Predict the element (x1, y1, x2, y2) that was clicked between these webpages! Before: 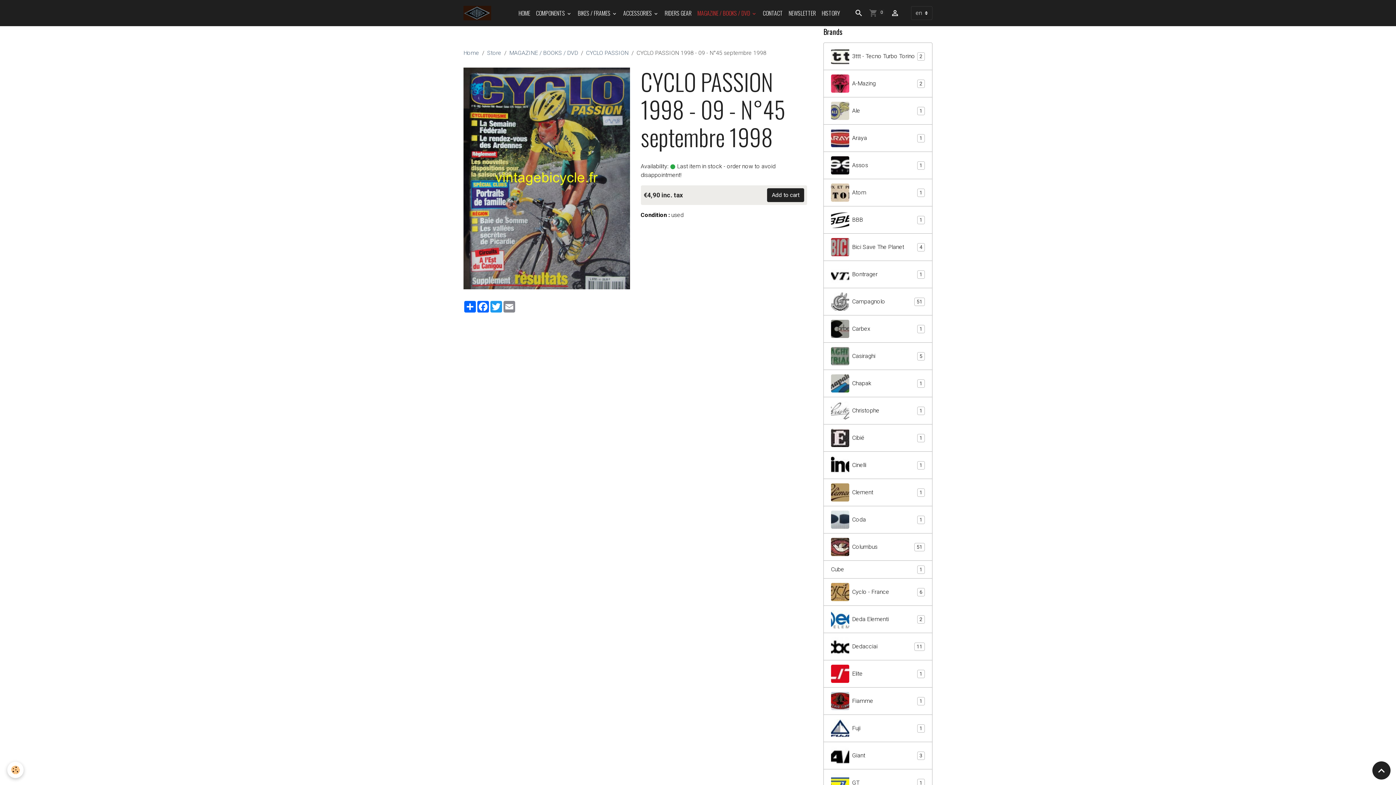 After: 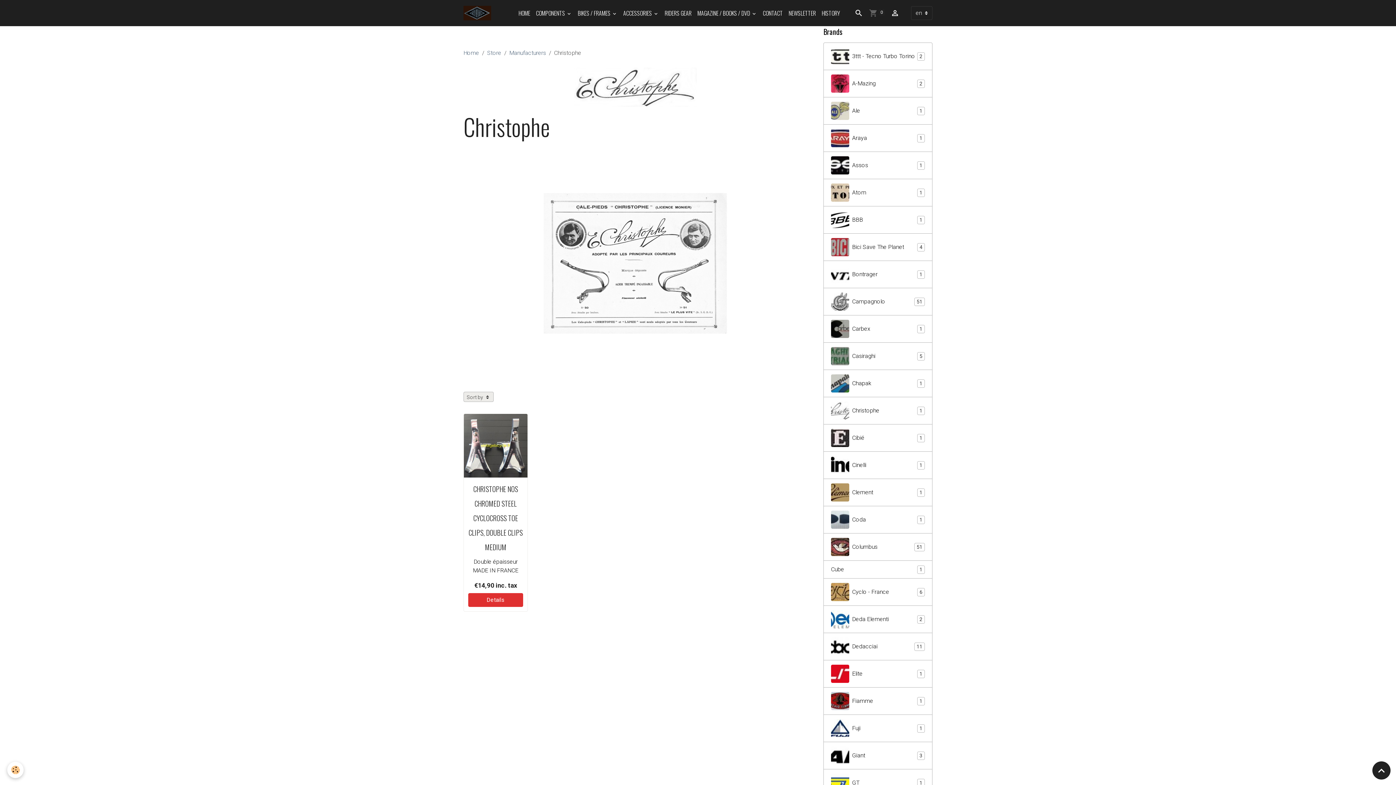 Action: bbox: (823, 397, 932, 424) label: Christophe
1